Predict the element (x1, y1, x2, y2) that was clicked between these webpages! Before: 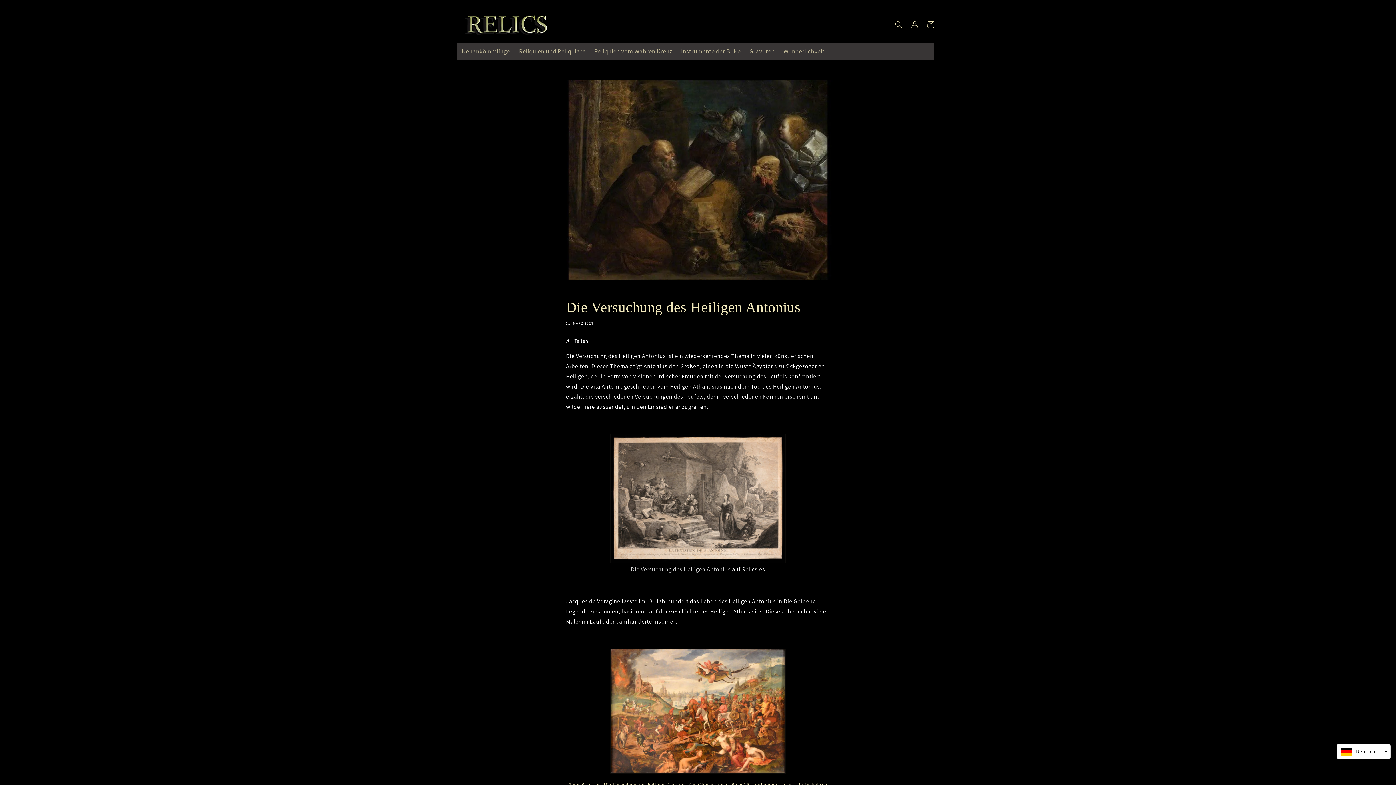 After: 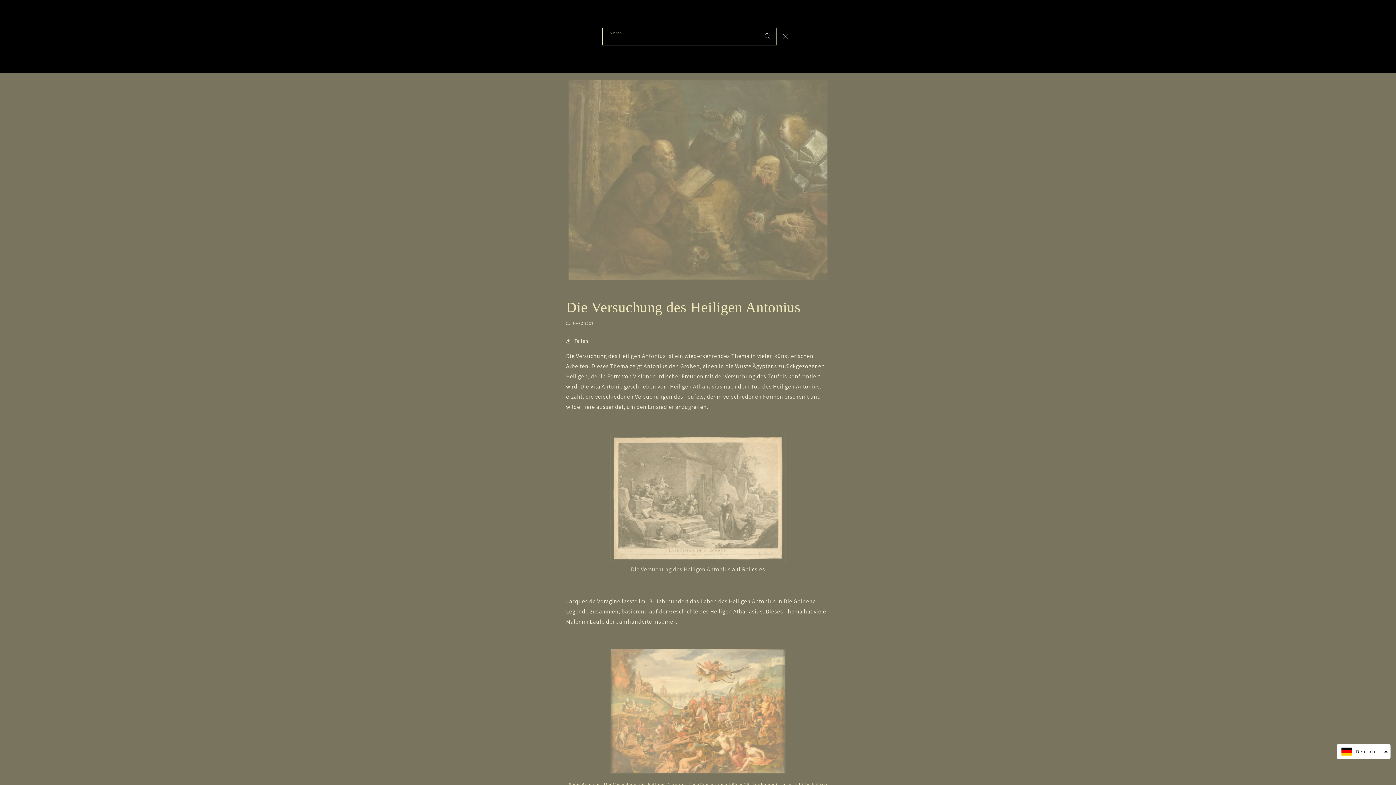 Action: bbox: (890, 16, 906, 32) label: Suchen